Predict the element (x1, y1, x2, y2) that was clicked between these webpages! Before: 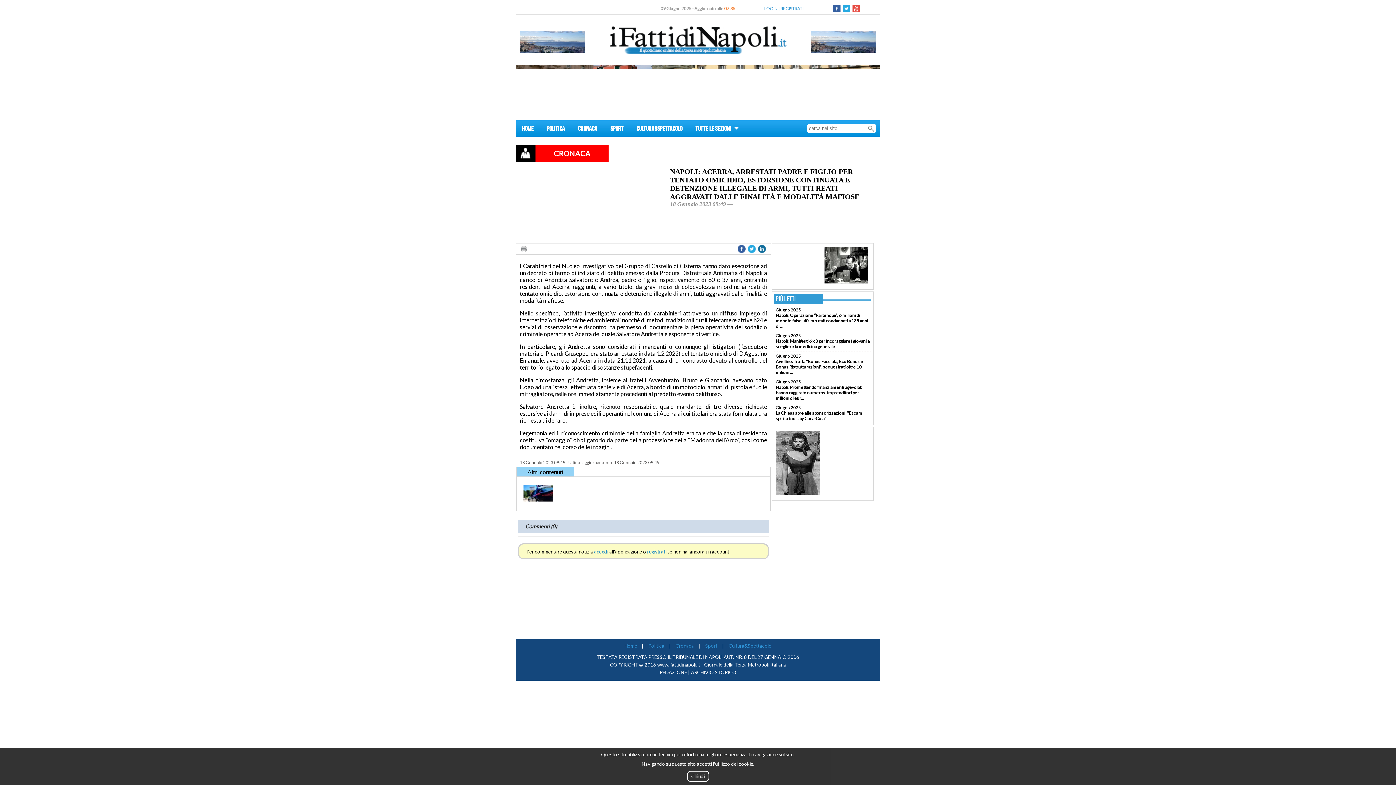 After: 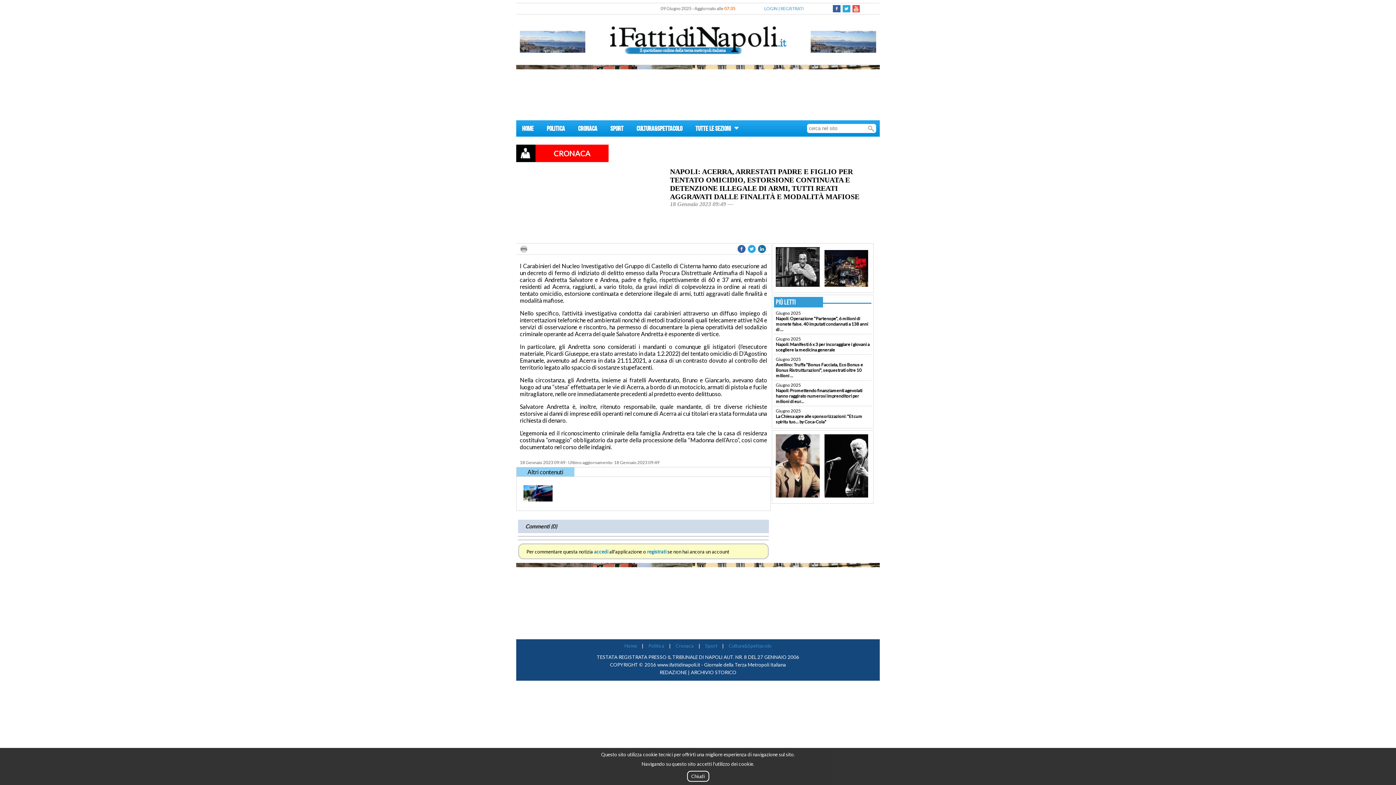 Action: bbox: (852, 5, 860, 14)